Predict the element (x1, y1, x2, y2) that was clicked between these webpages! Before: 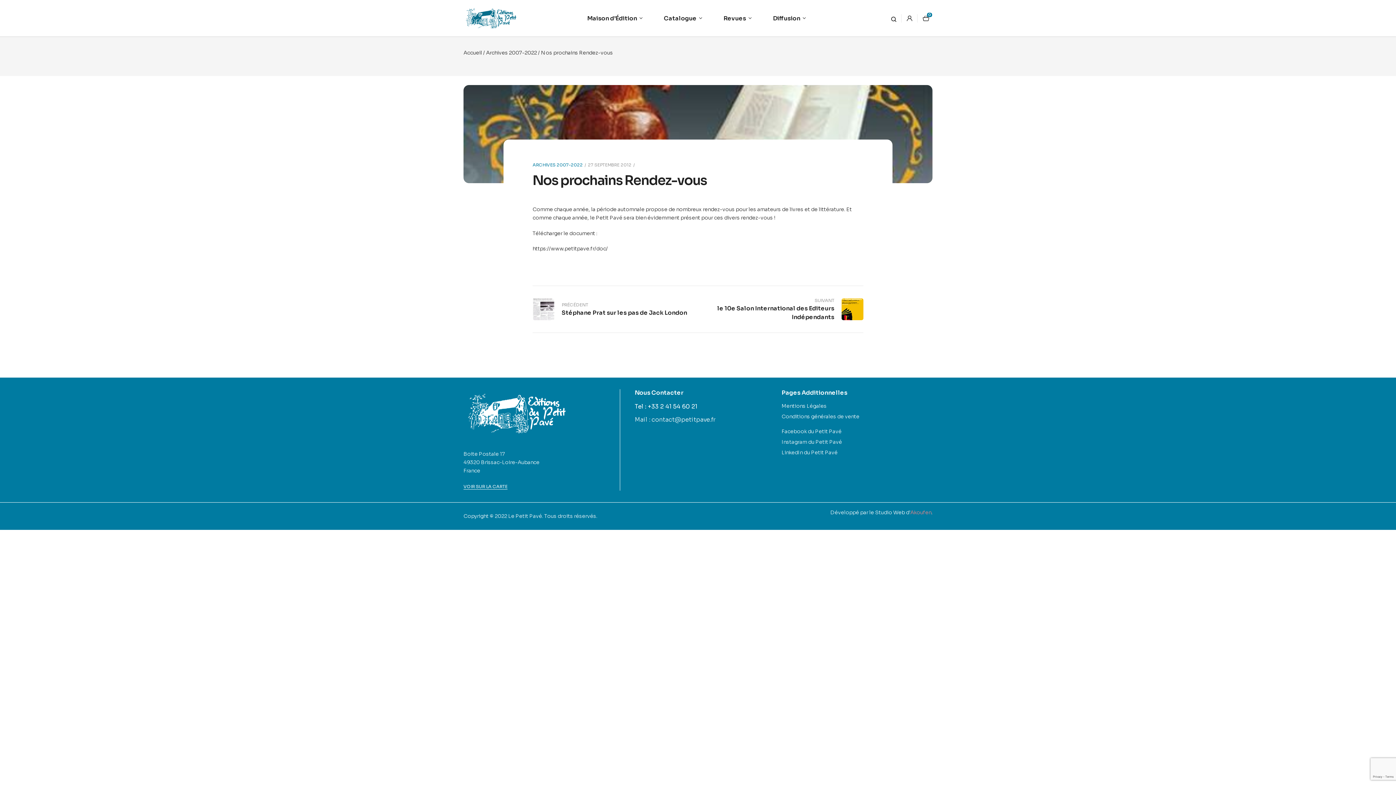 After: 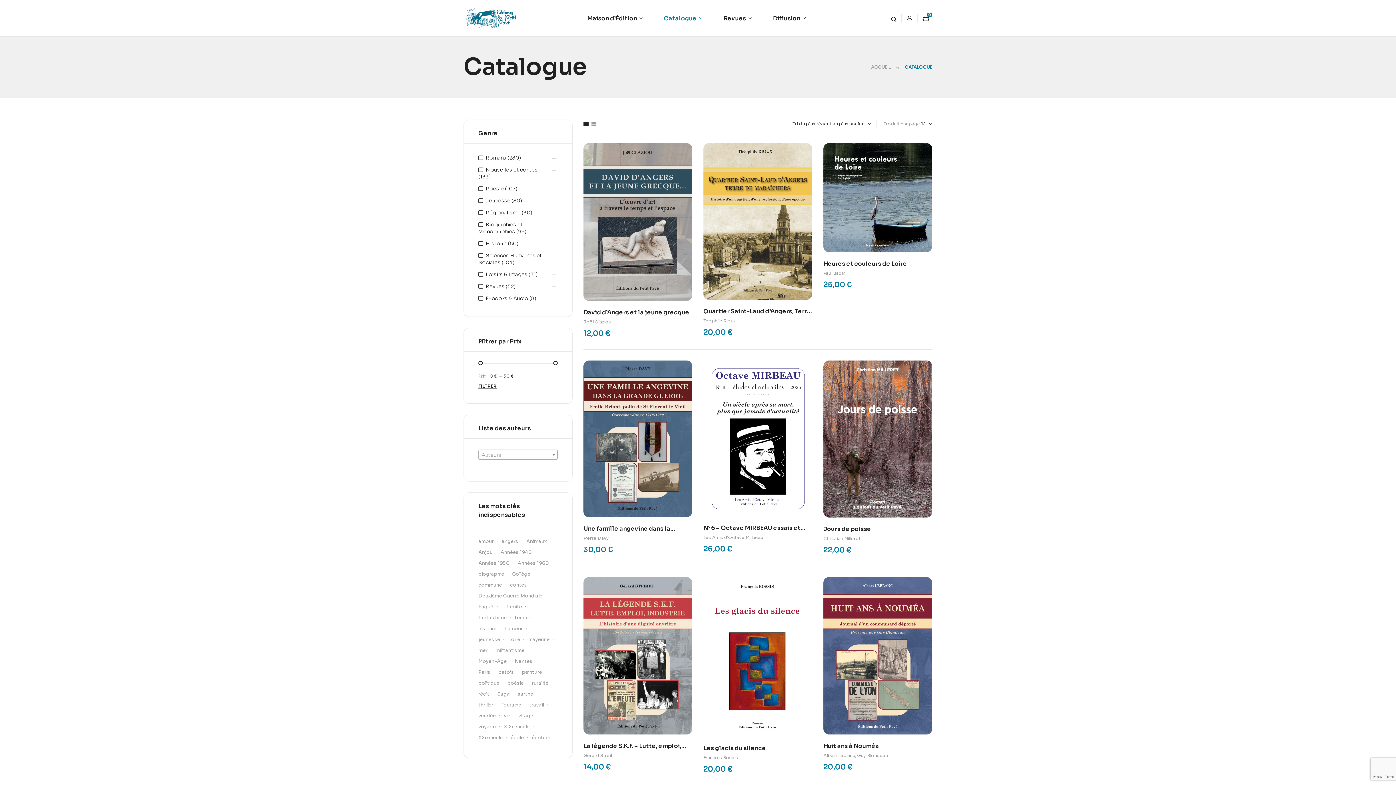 Action: label: Catalogue bbox: (653, 0, 712, 35)